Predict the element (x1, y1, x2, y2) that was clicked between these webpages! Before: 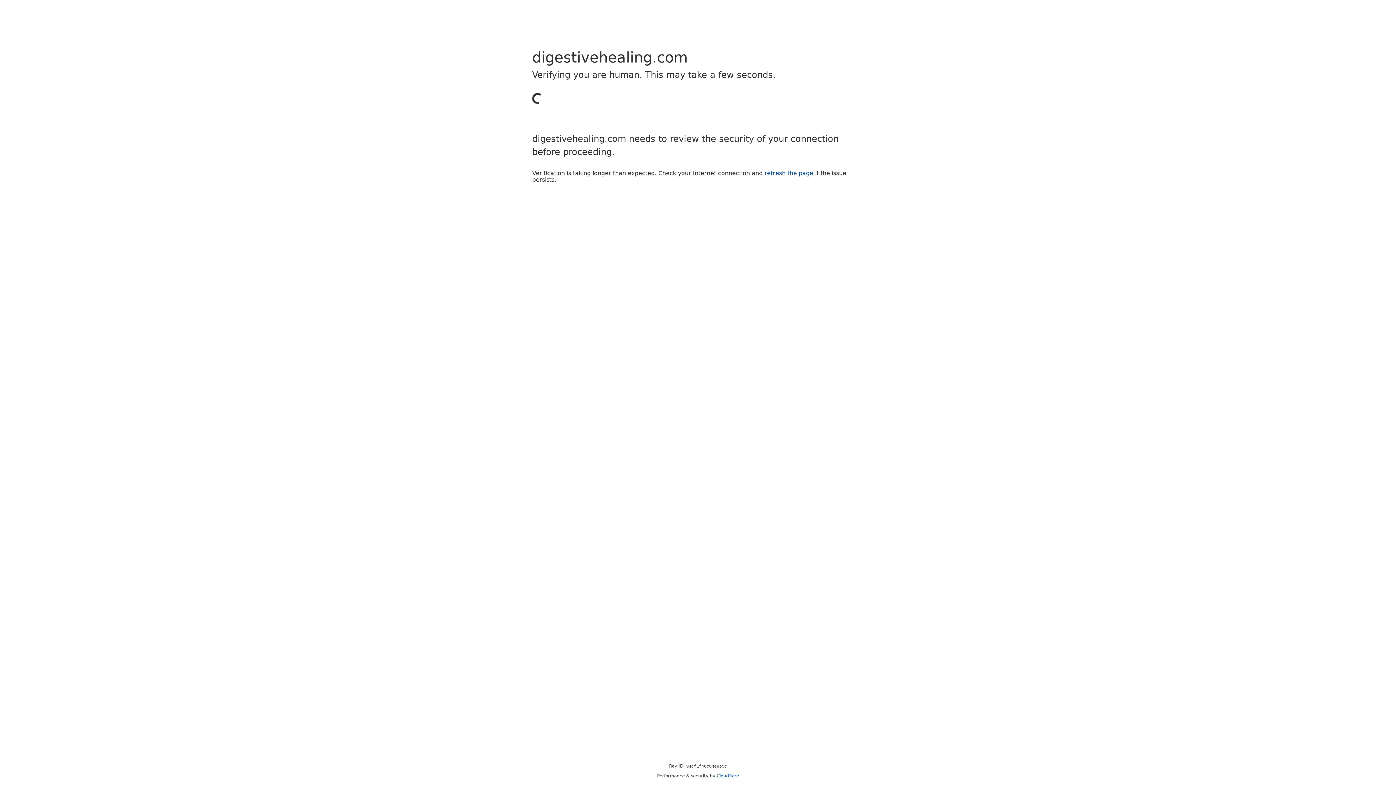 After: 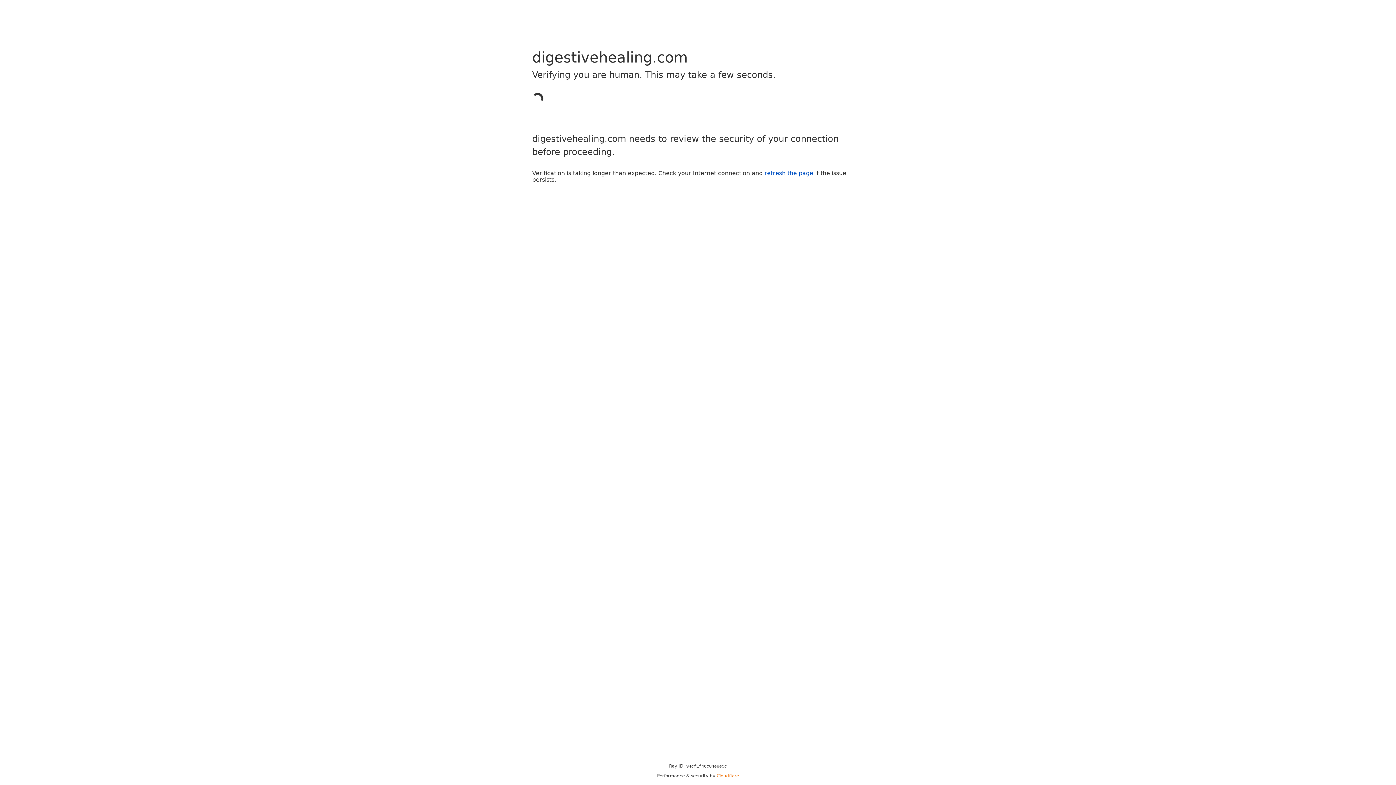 Action: bbox: (716, 773, 739, 778) label: Cloudflare